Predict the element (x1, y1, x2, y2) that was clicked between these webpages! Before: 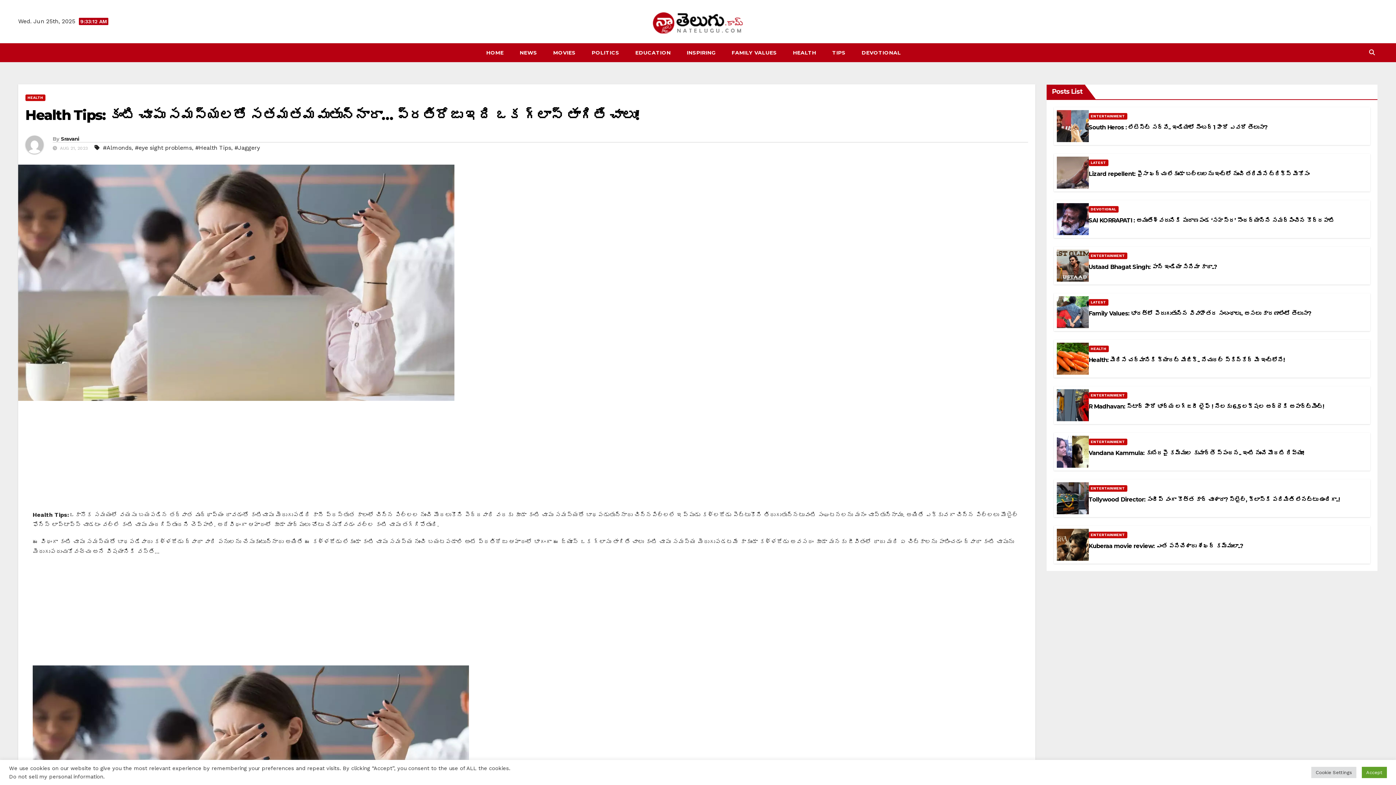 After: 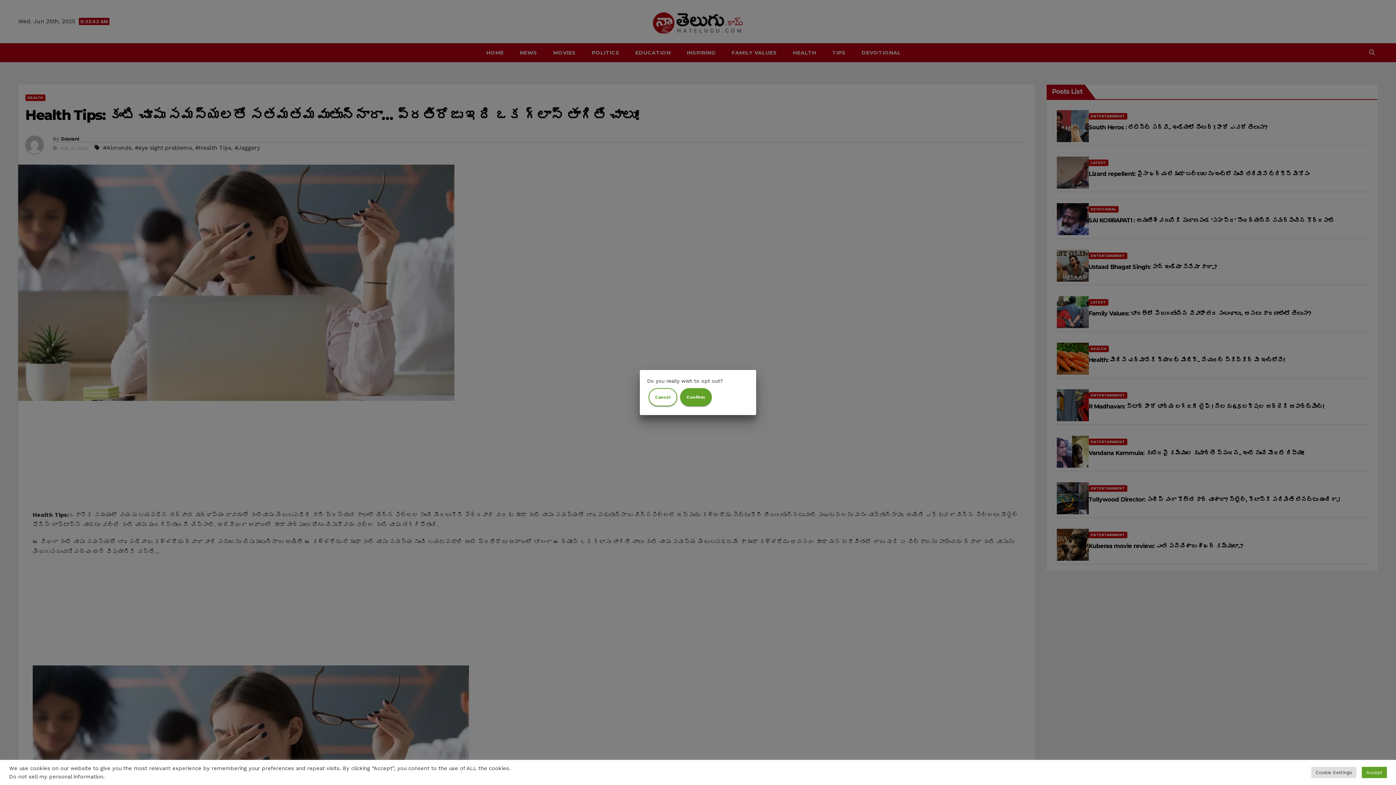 Action: bbox: (9, 773, 103, 780) label: Do not sell my personal information